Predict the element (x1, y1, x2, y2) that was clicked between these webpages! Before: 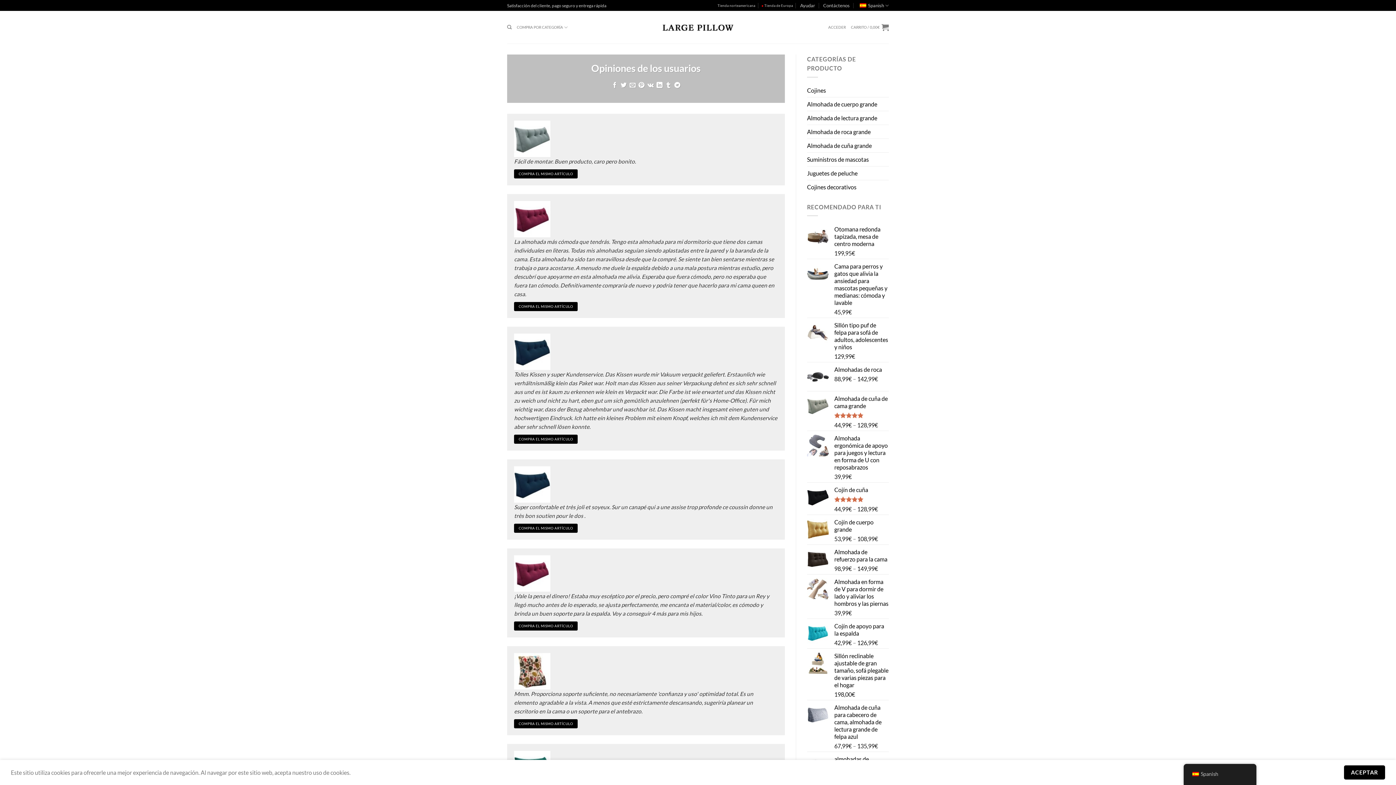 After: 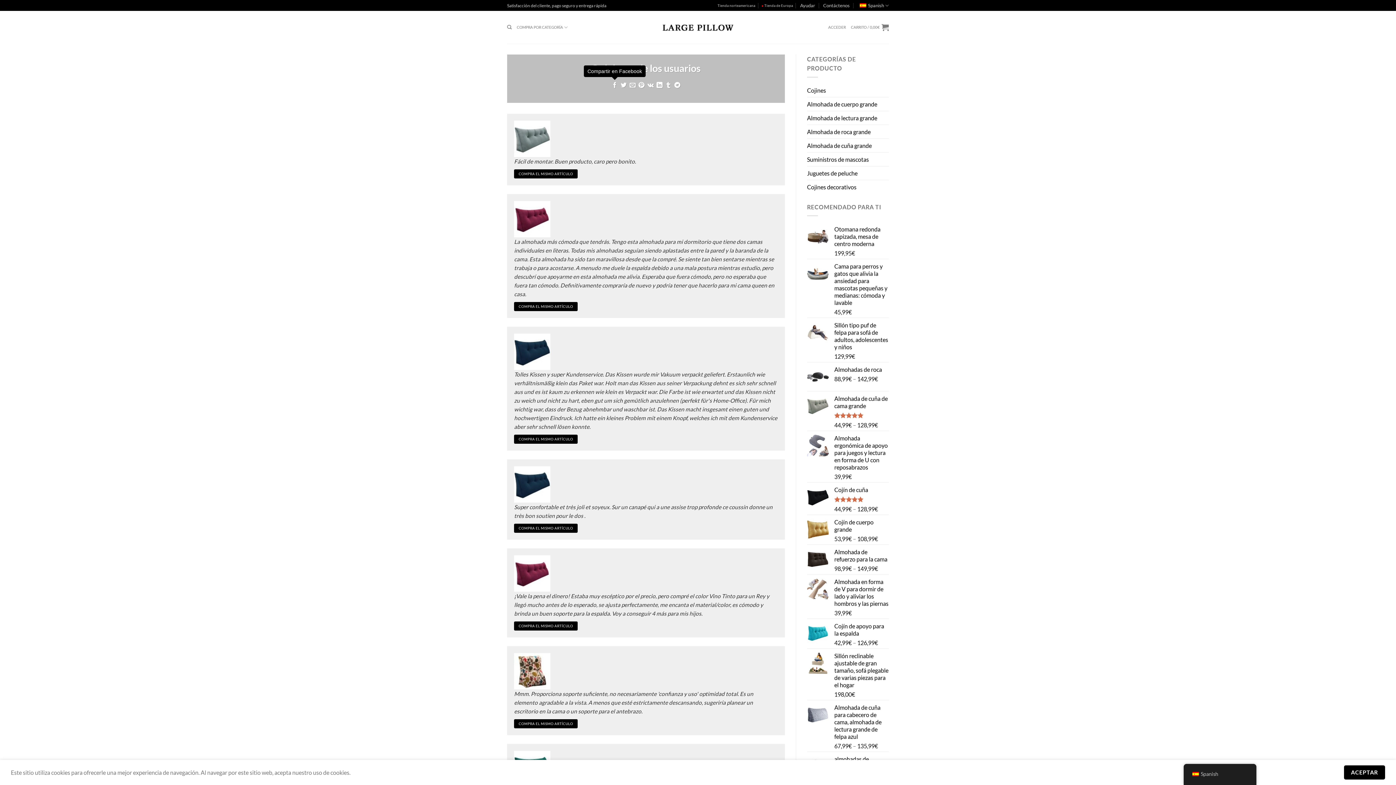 Action: bbox: (611, 82, 617, 88) label: Compartir en Facebook